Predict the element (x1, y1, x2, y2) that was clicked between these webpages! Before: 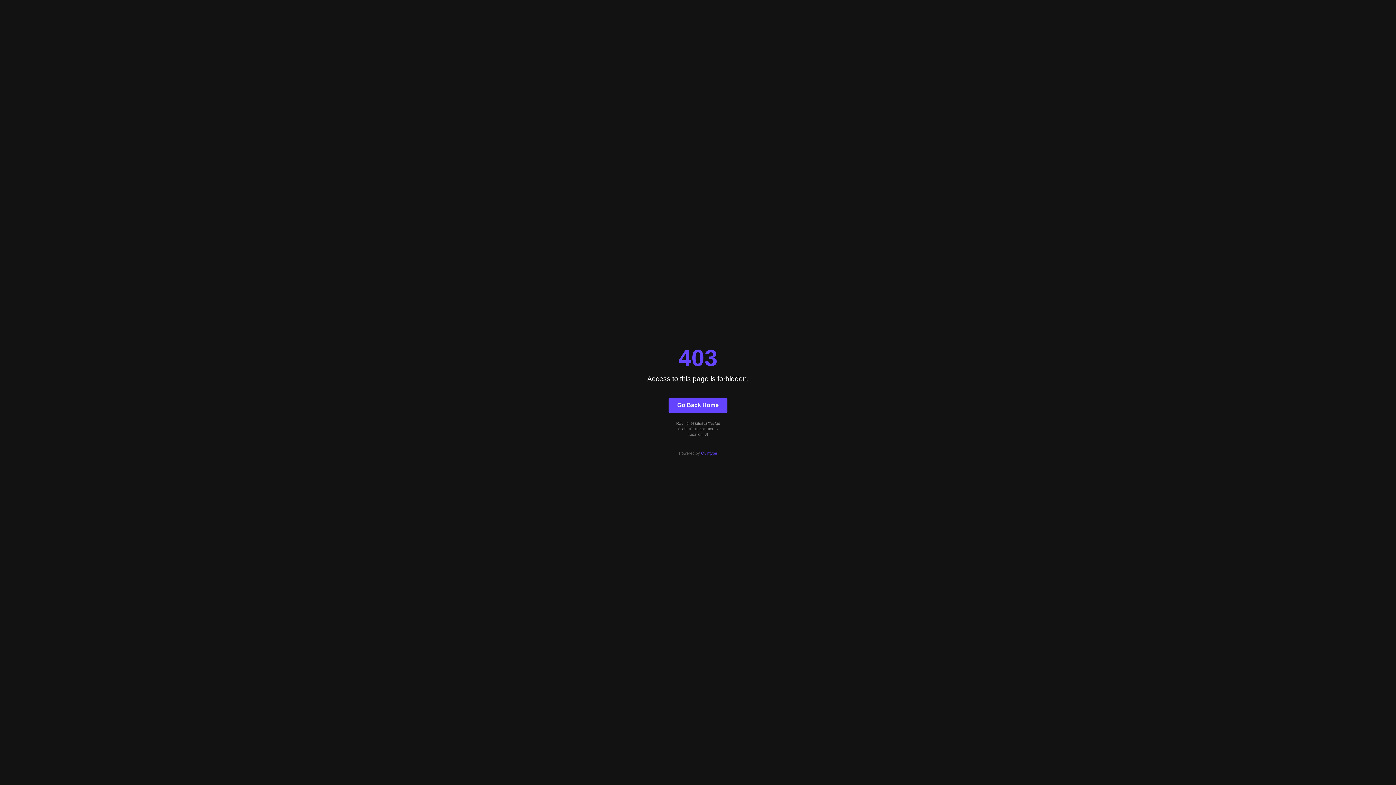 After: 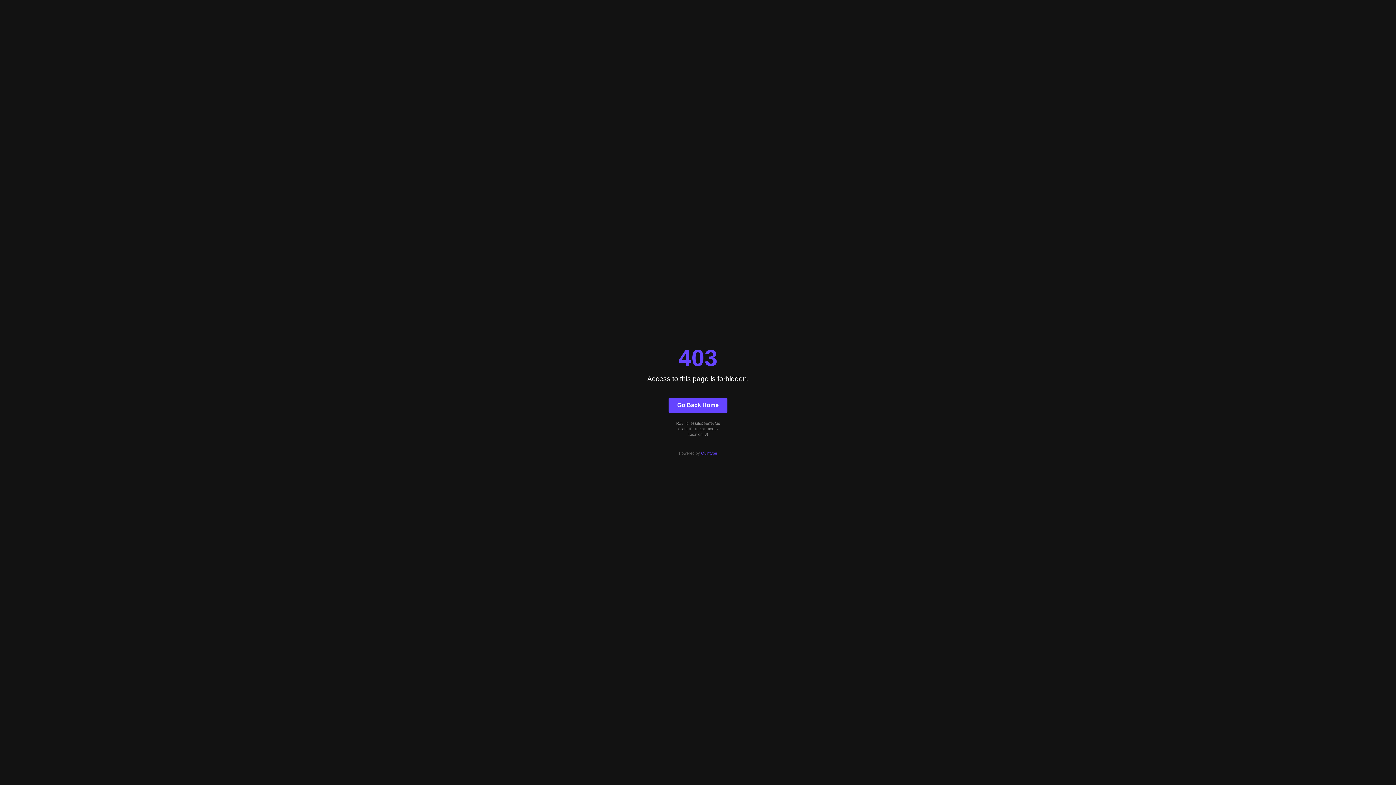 Action: label: Go Back Home bbox: (668, 397, 727, 412)